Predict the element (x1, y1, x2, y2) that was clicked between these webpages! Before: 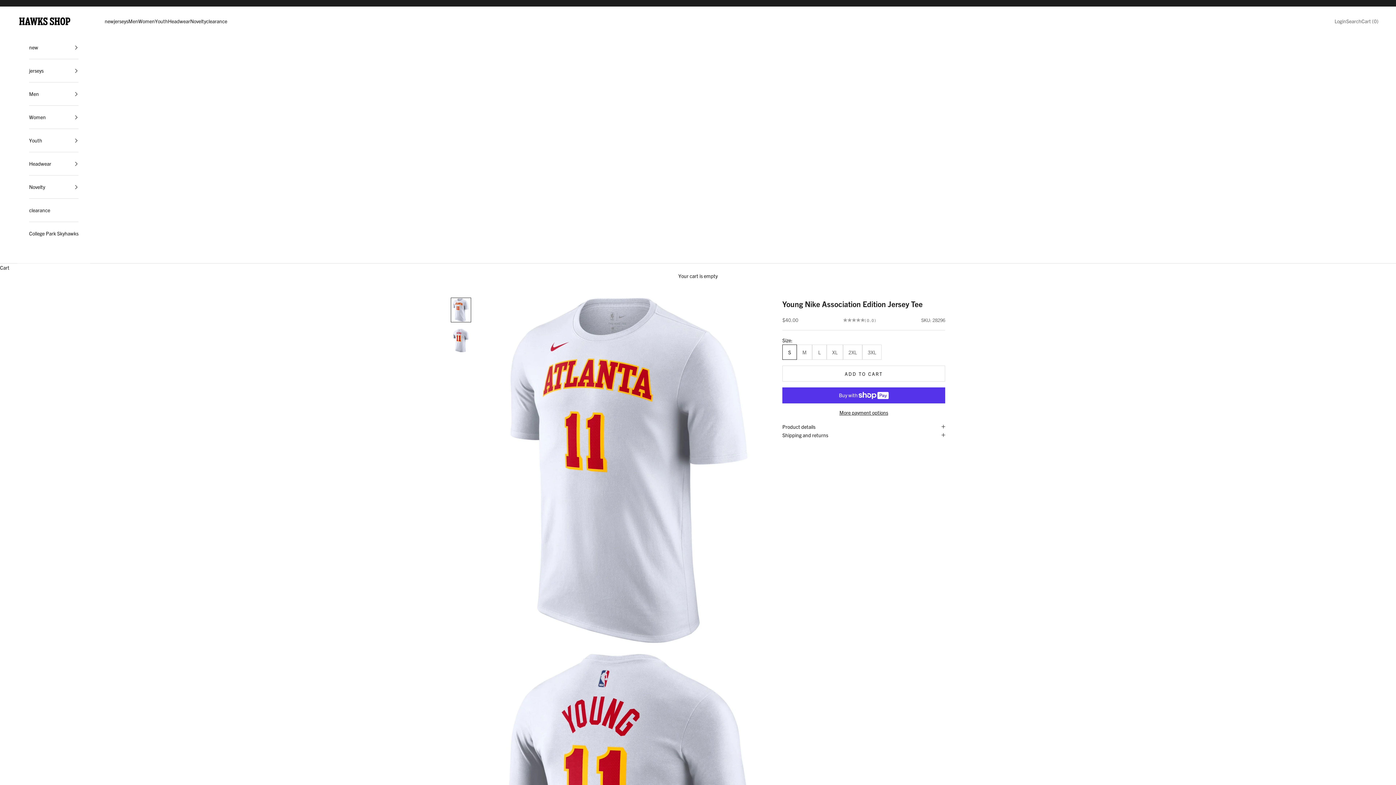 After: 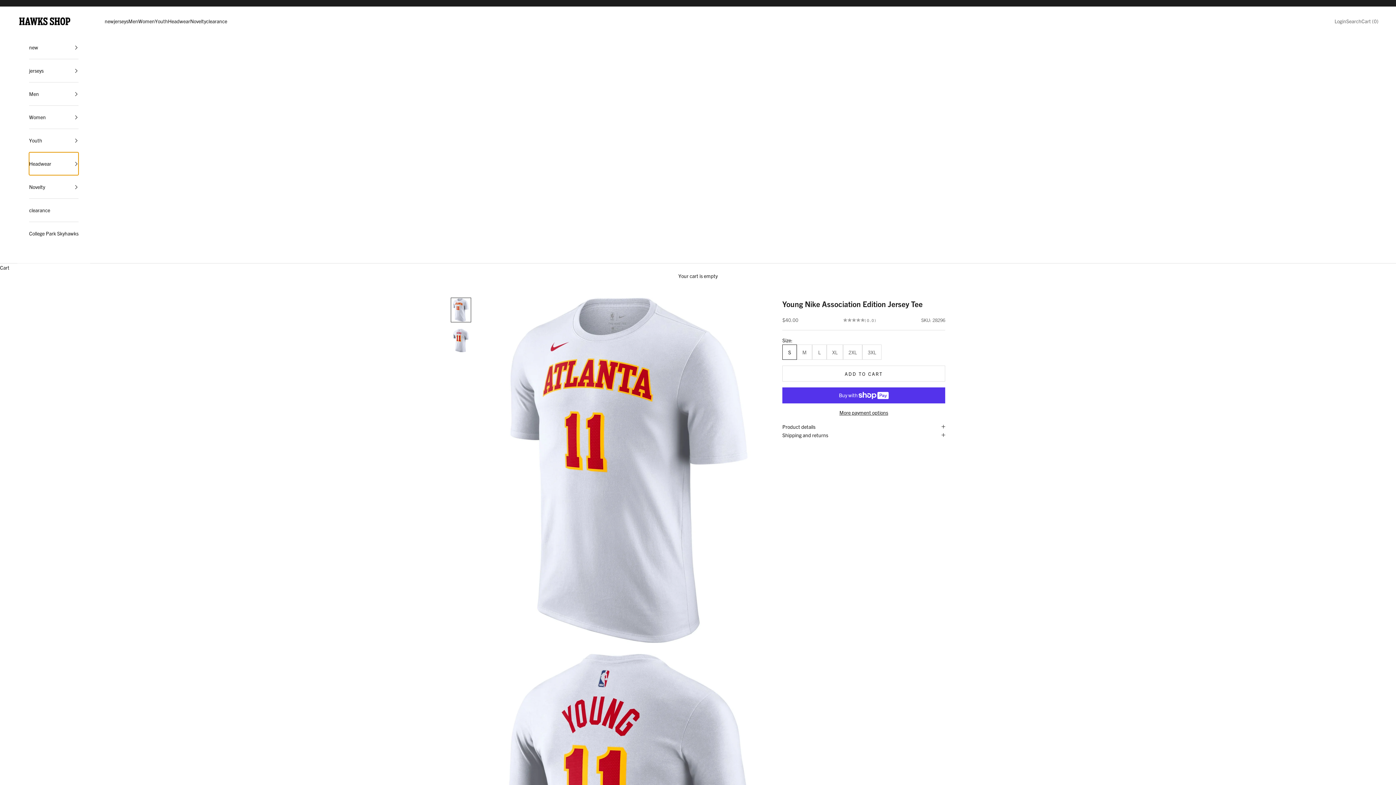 Action: label: Headwear bbox: (29, 152, 78, 175)